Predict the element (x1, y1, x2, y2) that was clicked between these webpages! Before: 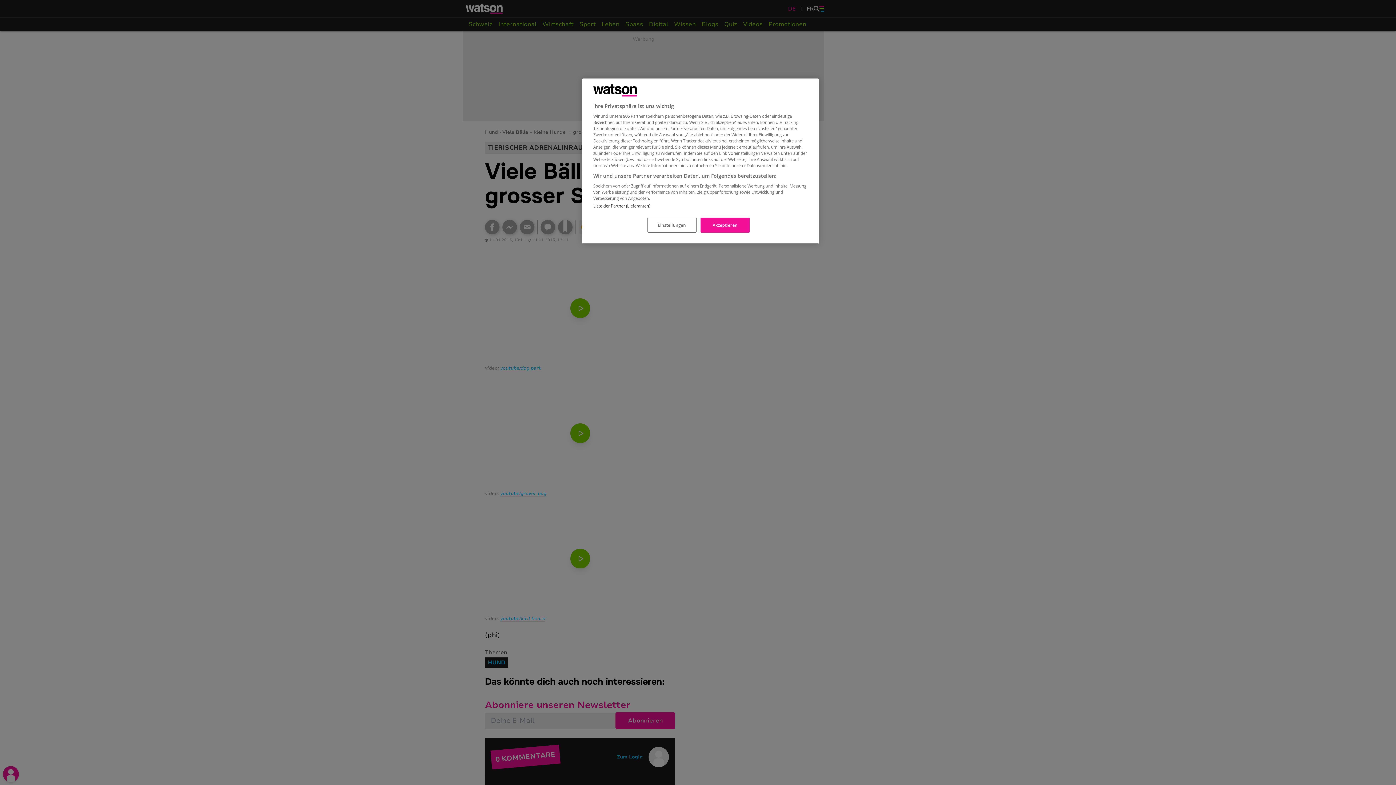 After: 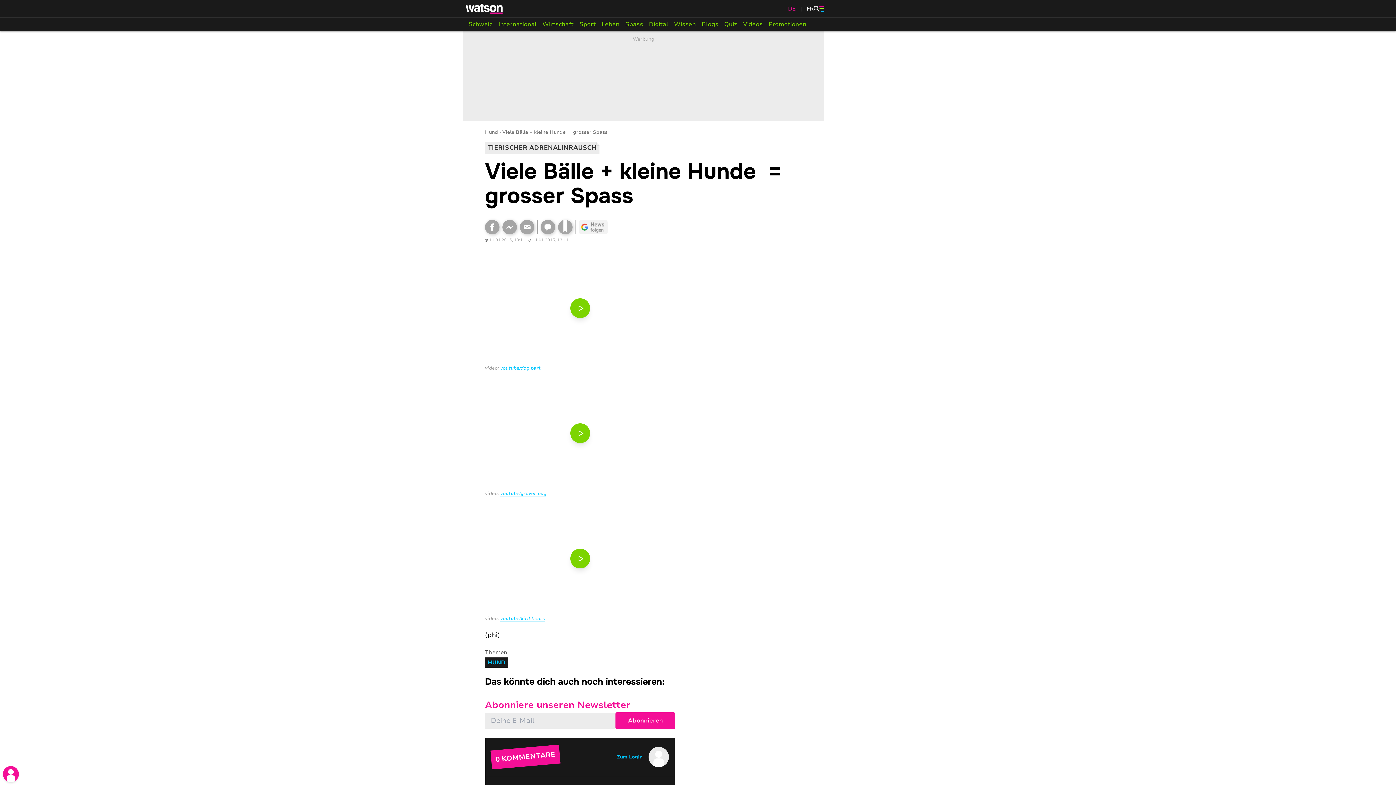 Action: bbox: (700, 217, 749, 232) label: Akzeptieren